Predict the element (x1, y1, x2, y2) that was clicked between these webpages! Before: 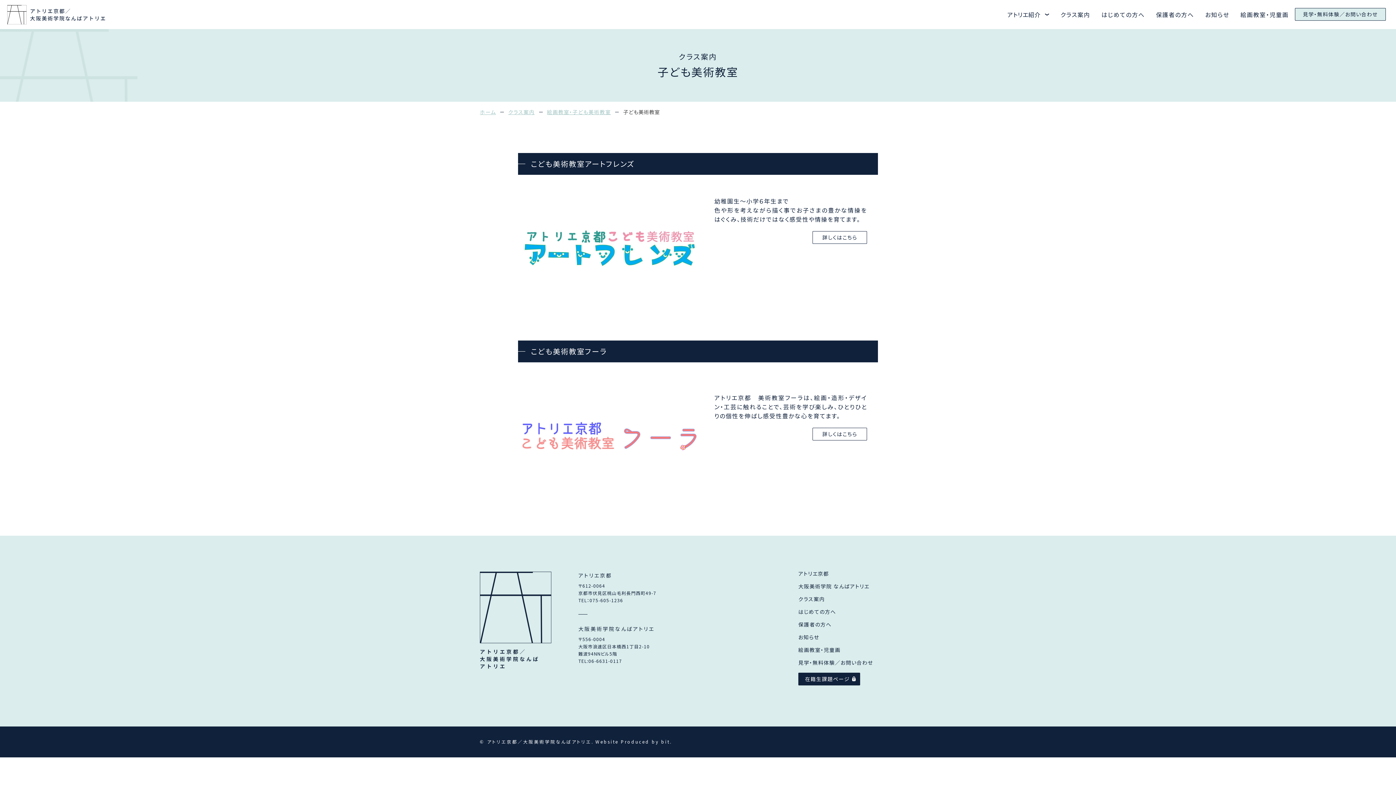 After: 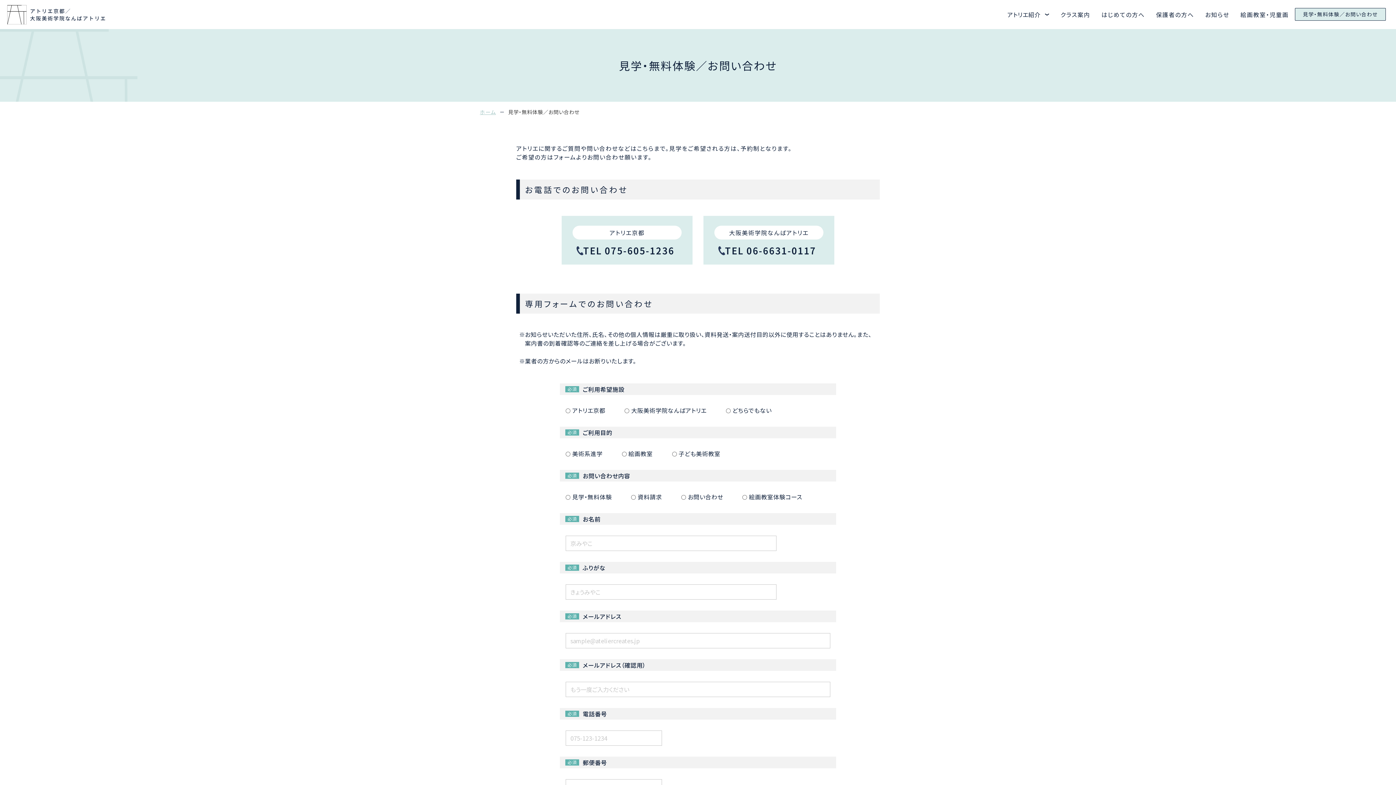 Action: bbox: (798, 659, 873, 666) label: 見学・無料体験／お問い合わせ